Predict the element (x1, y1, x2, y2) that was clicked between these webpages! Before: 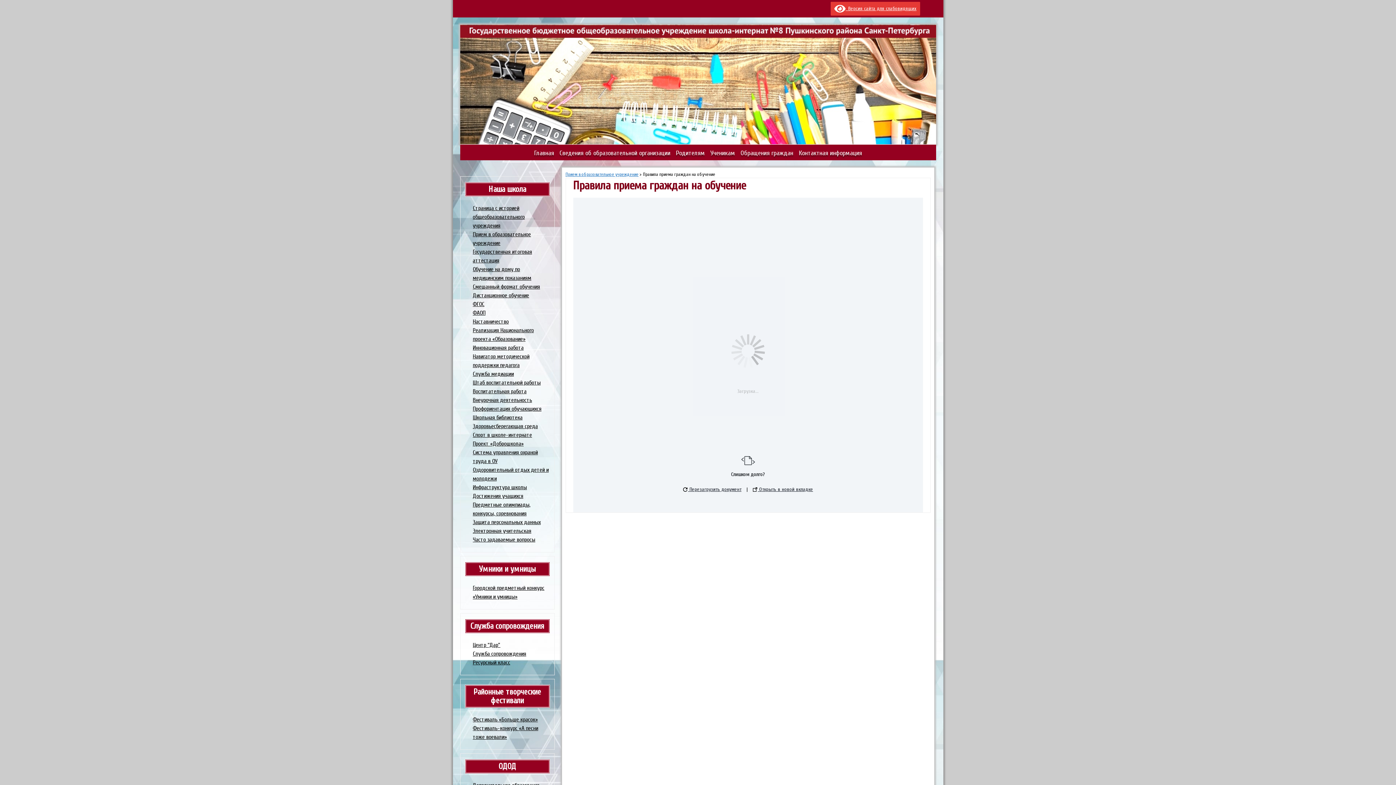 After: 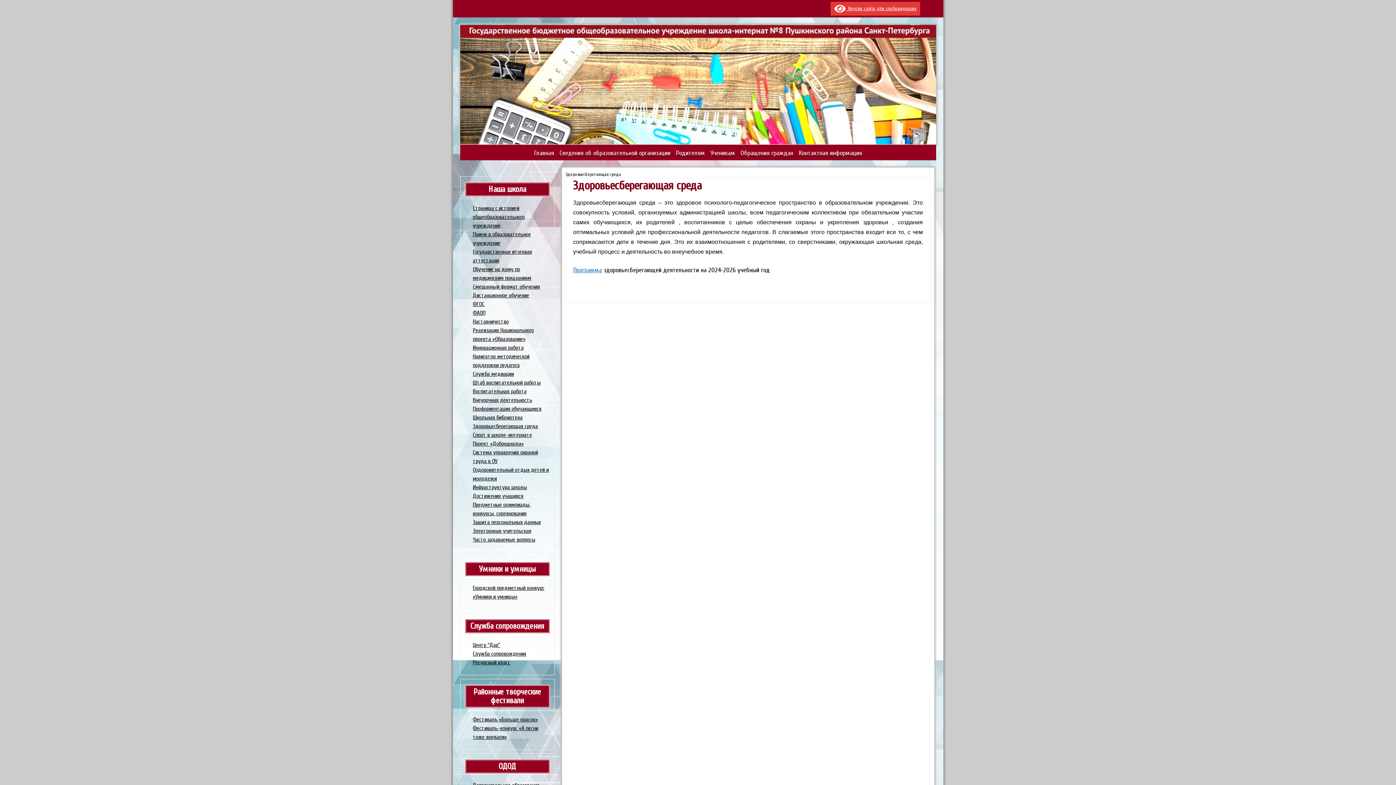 Action: label: Здоровьесберегающая среда bbox: (472, 423, 538, 429)